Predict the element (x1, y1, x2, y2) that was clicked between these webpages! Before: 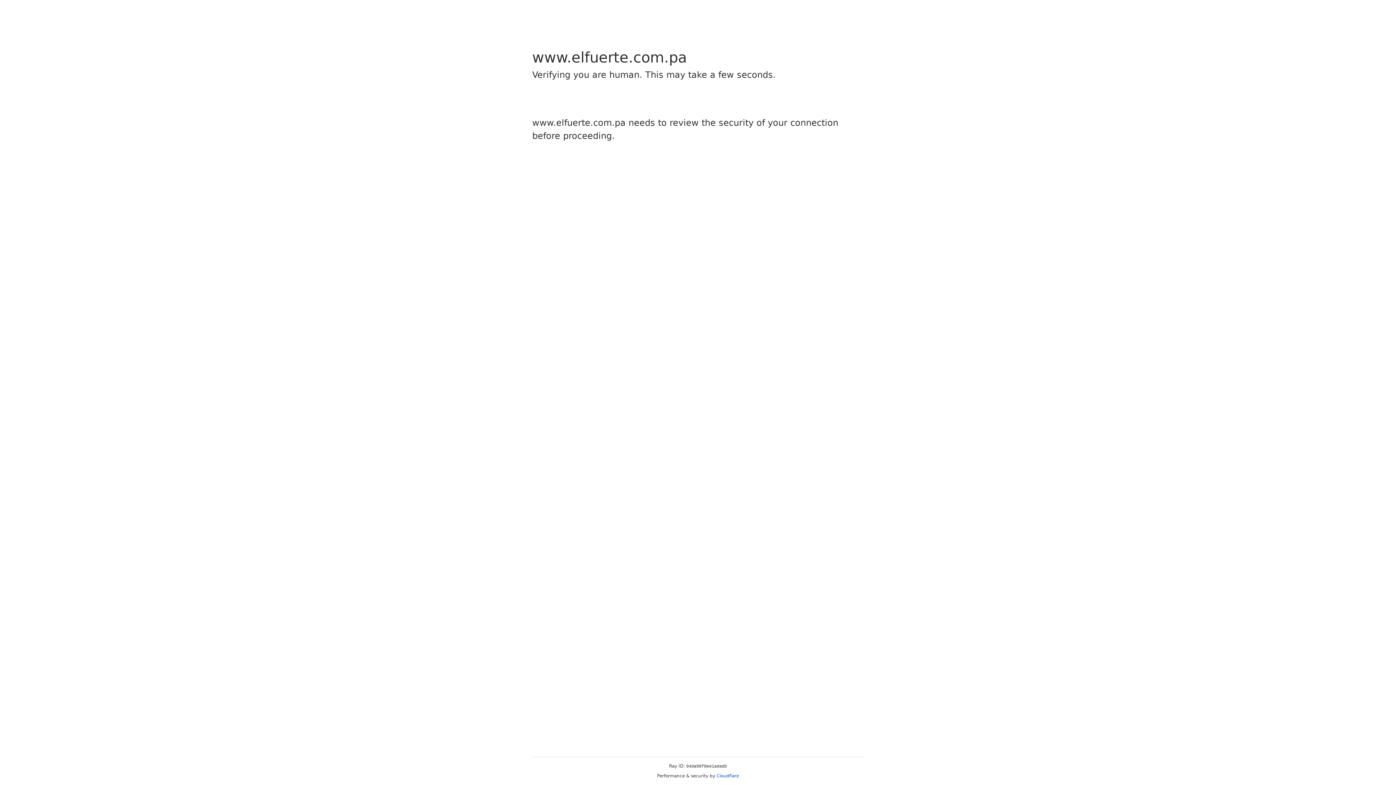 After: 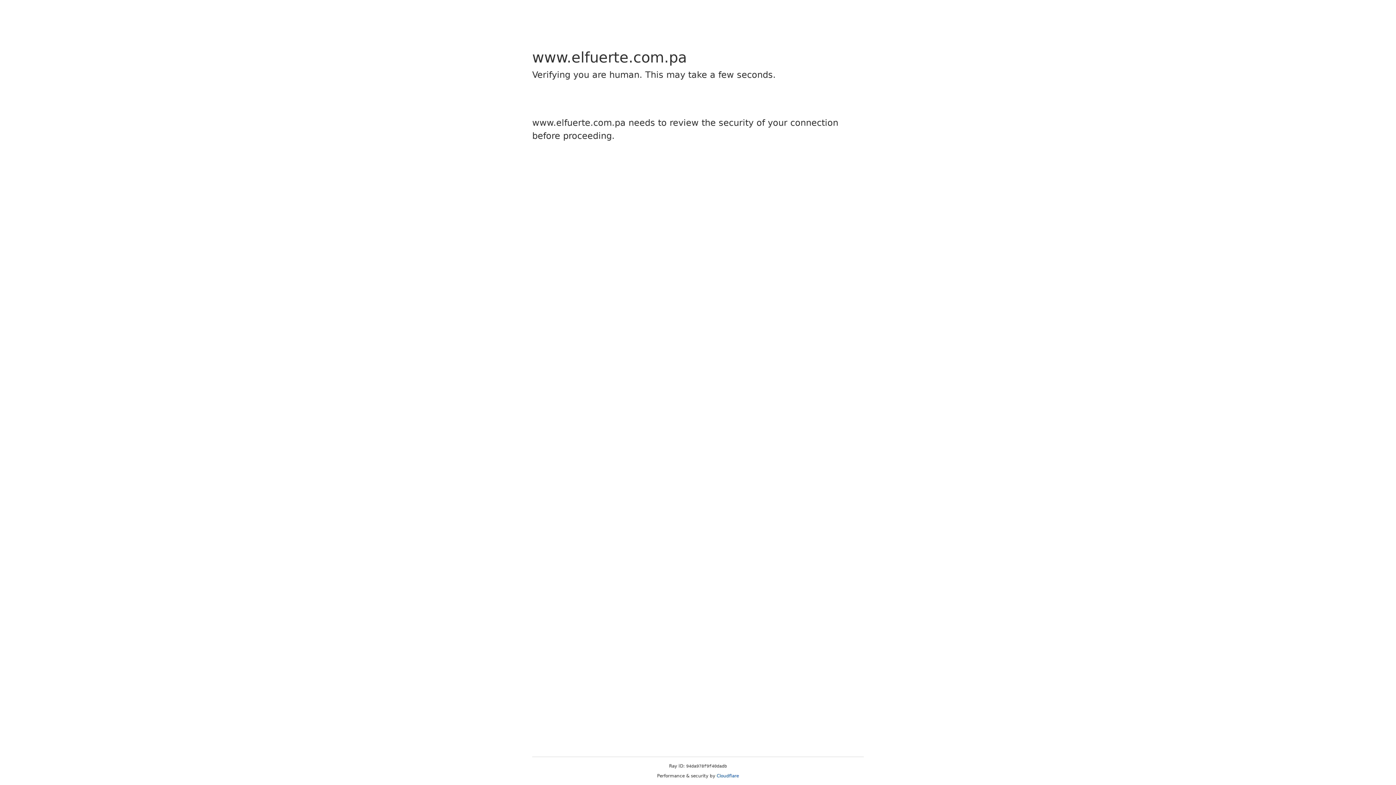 Action: bbox: (716, 773, 739, 778) label: Cloudflare